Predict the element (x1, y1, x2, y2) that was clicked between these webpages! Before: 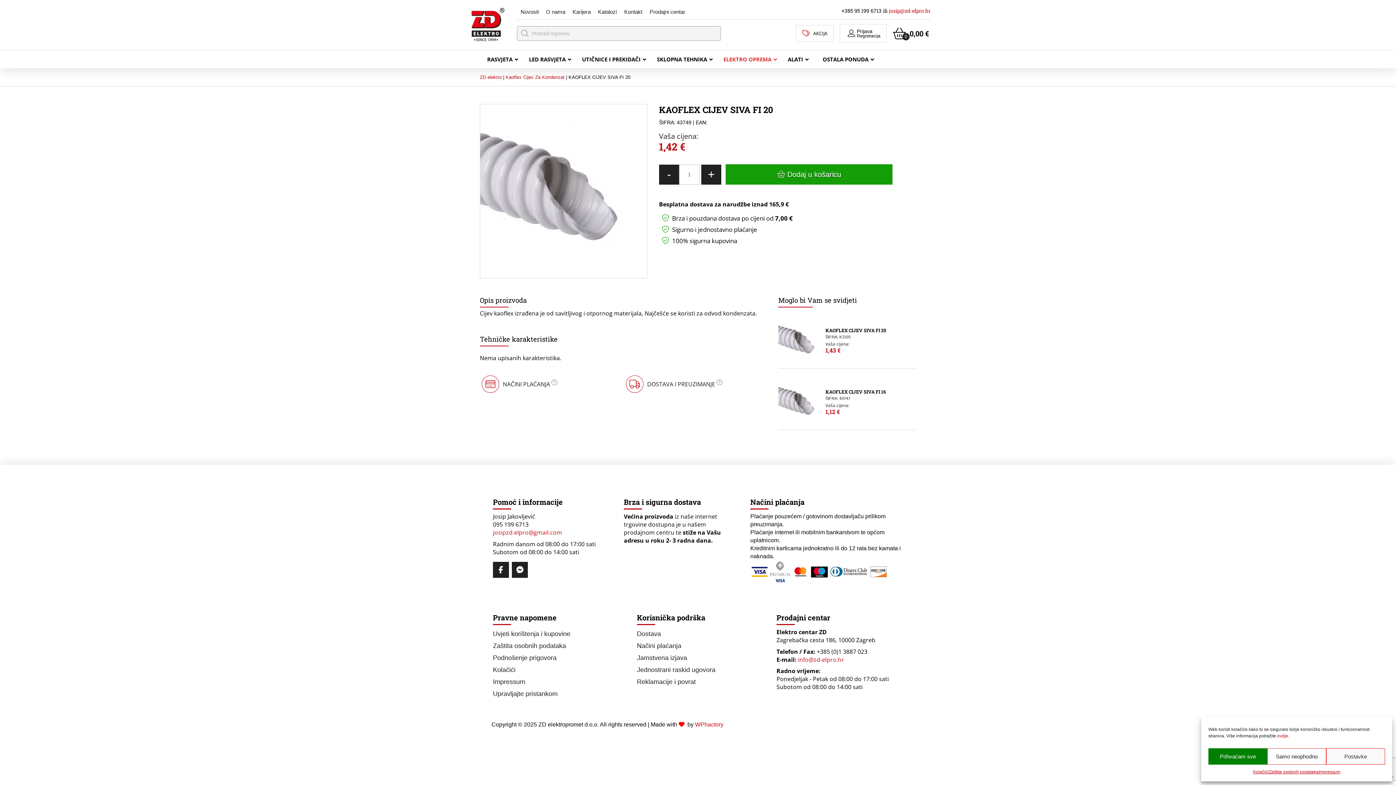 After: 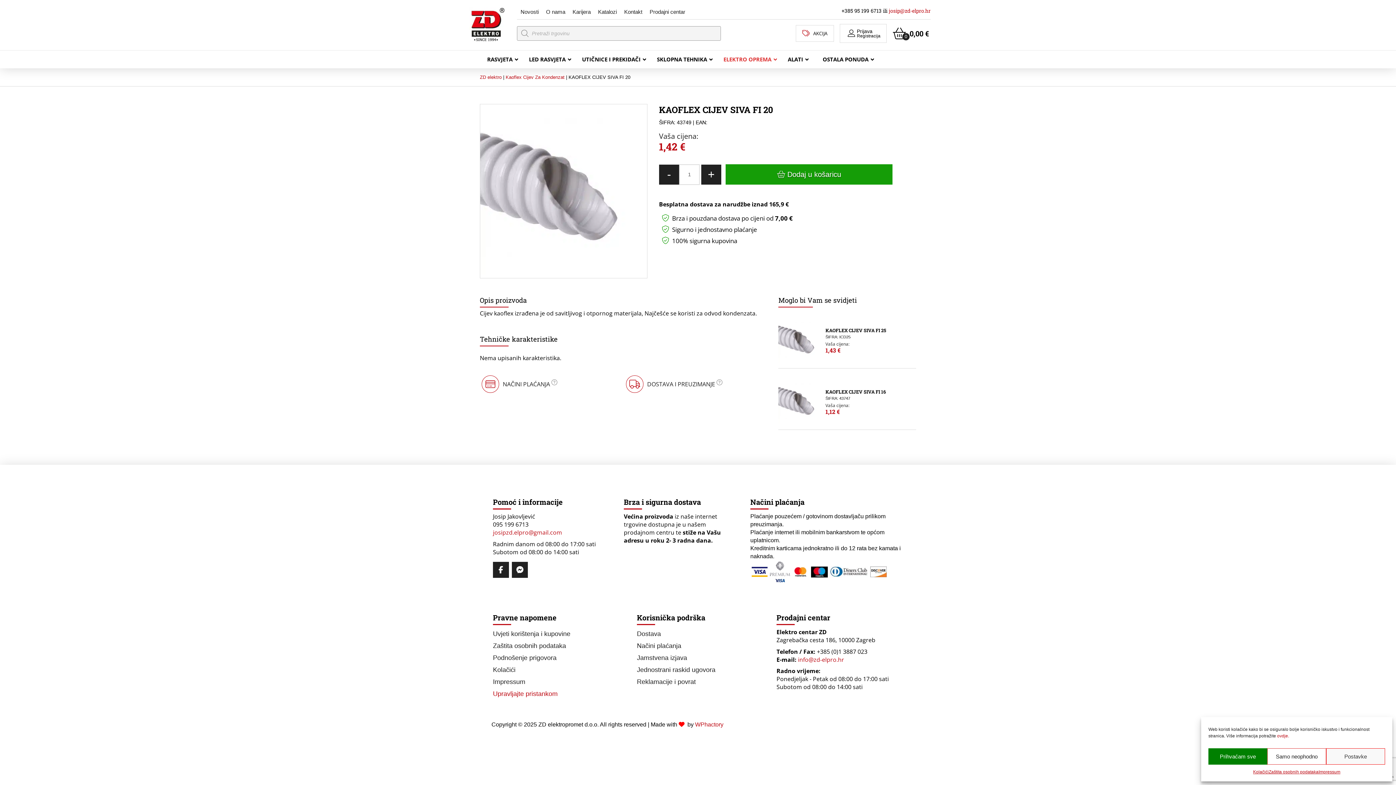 Action: label: Upravljajte pristankom bbox: (493, 688, 570, 700)